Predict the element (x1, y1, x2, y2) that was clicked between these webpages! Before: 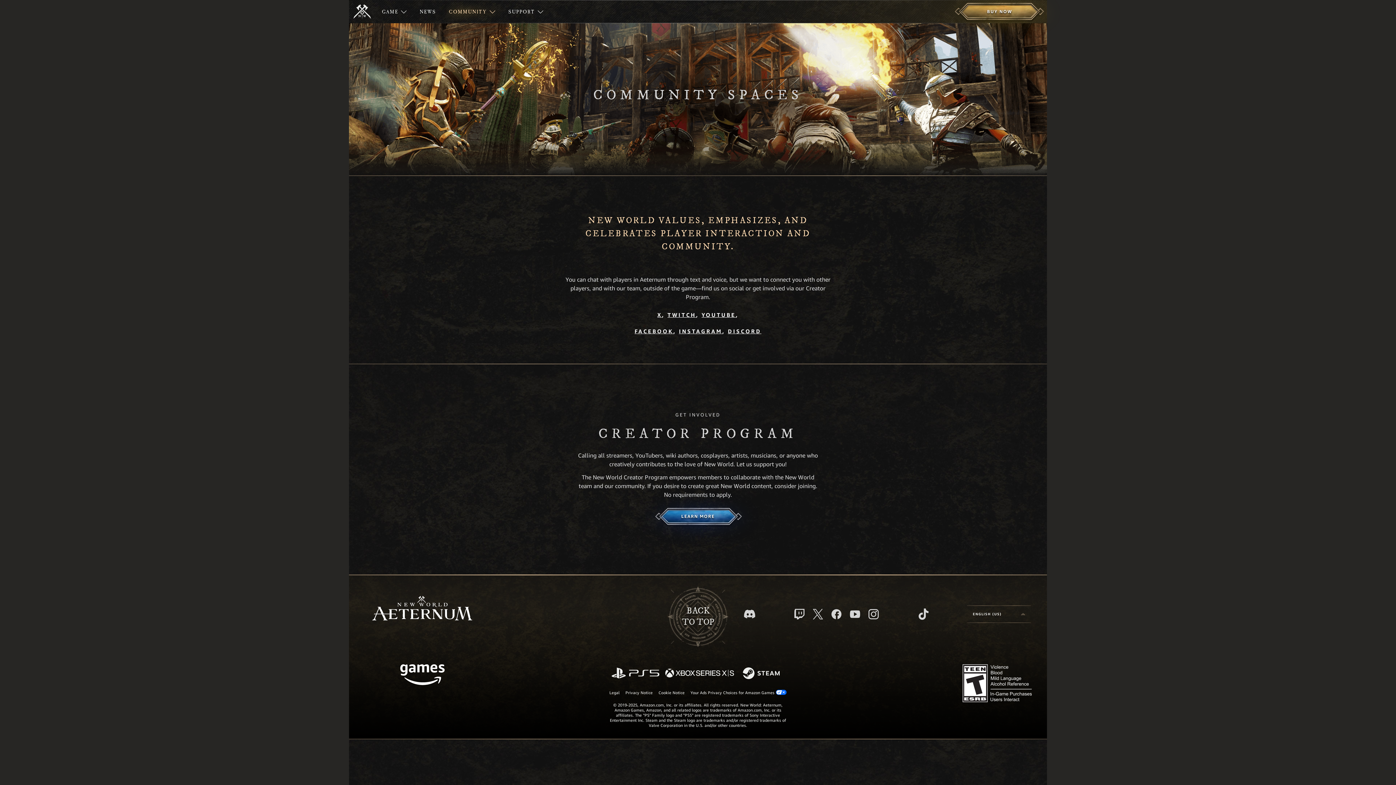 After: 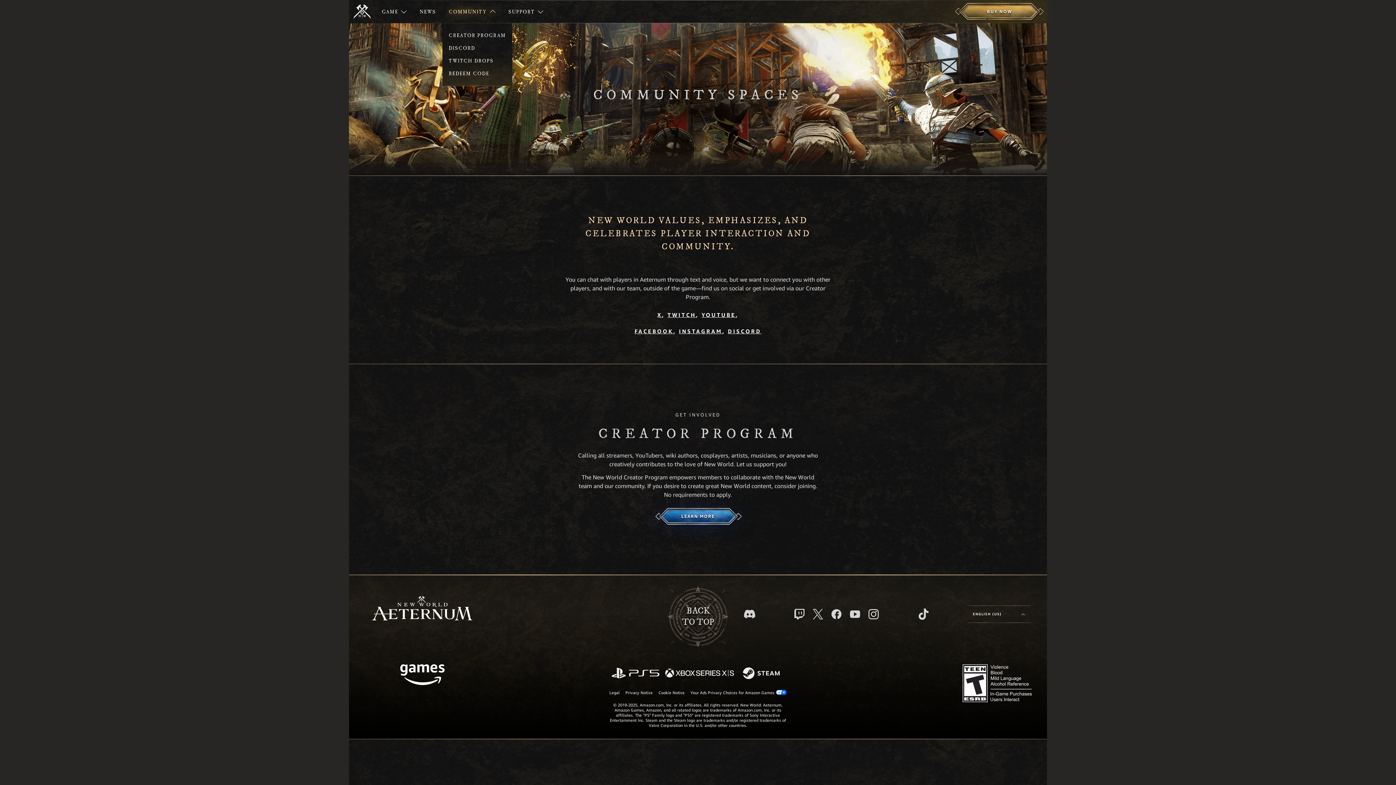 Action: bbox: (442, 0, 502, 23) label: COMMUNITY